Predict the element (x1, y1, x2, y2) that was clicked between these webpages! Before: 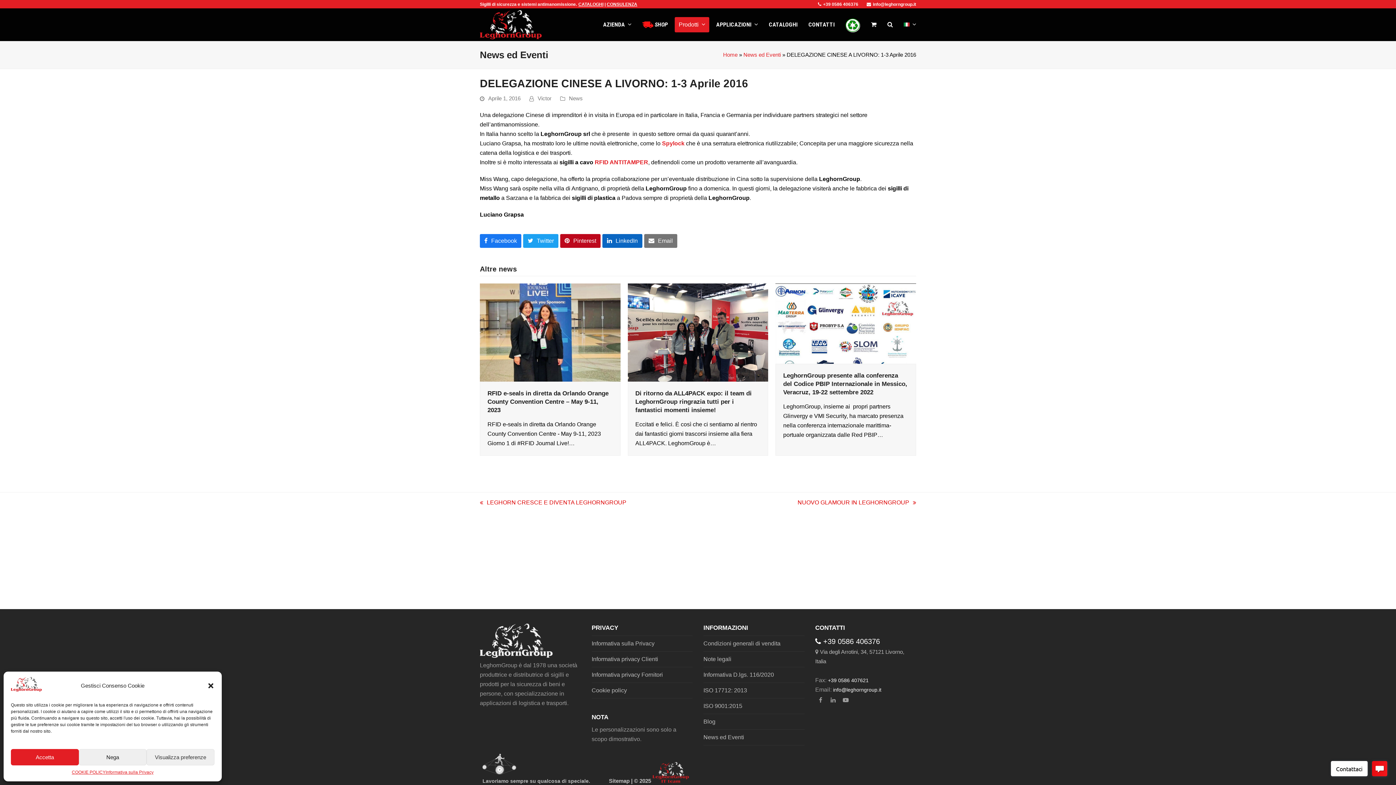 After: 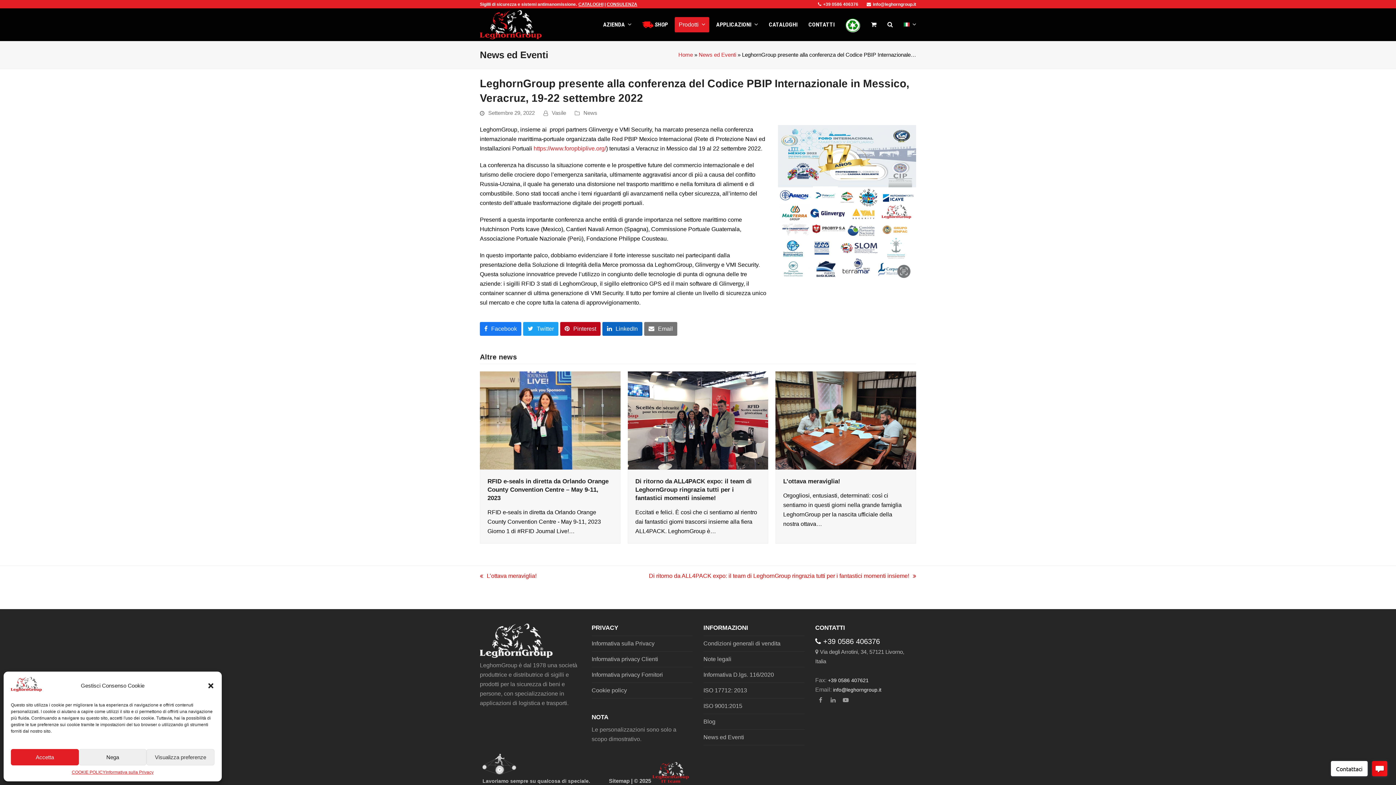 Action: label: LeghornGroup presente alla conferenza del Codice PBIP Internazionale in Messico, Veracruz, 19-22 settembre 2022 bbox: (783, 371, 907, 395)